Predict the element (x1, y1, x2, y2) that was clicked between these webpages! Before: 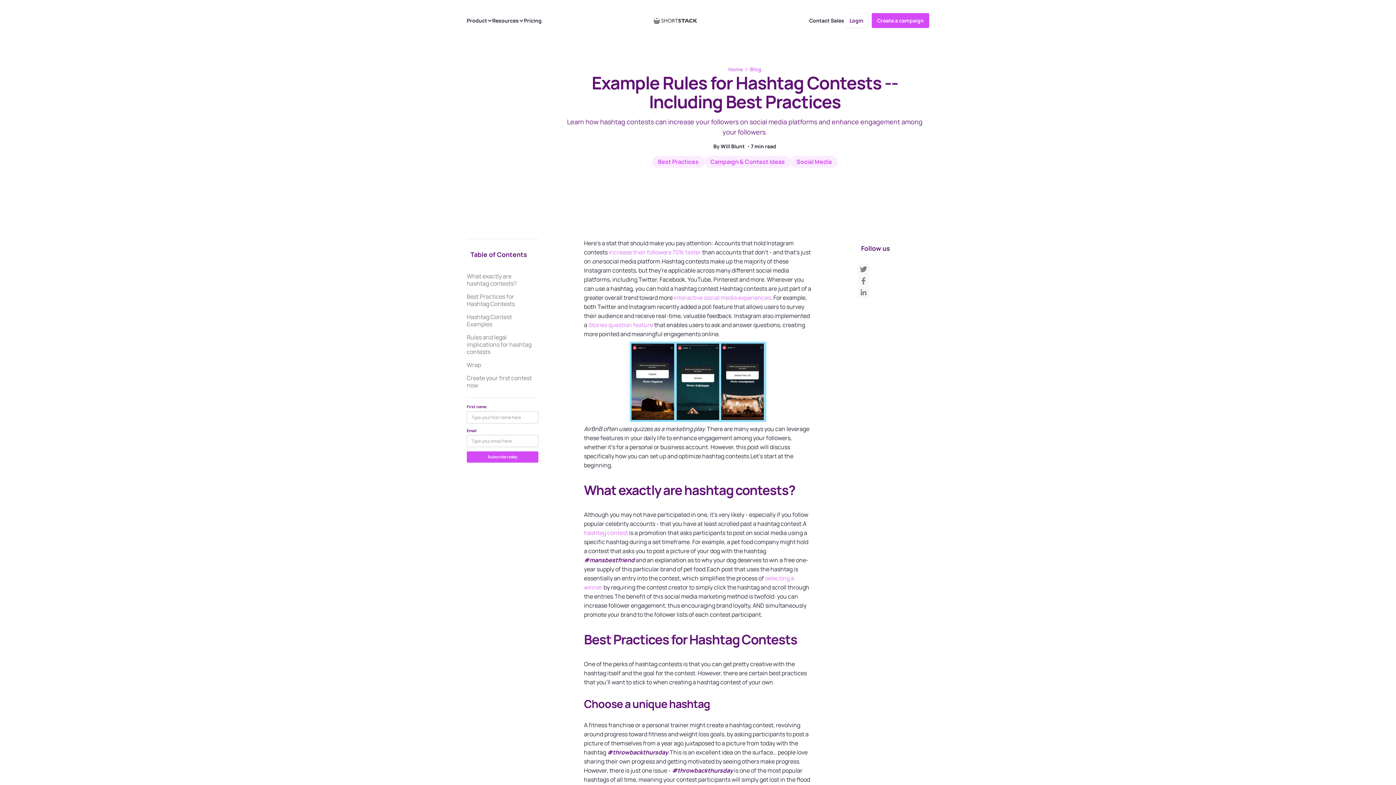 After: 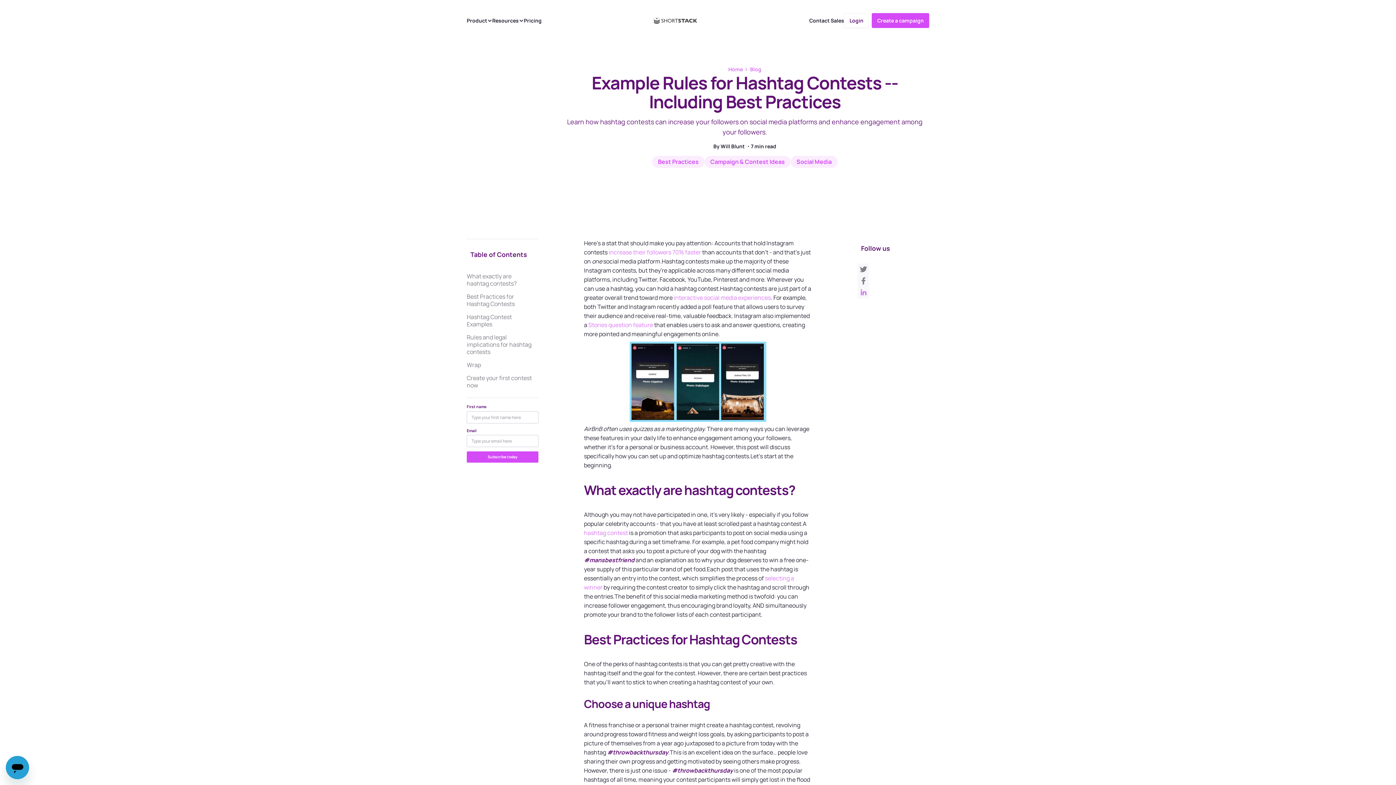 Action: bbox: (857, 286, 869, 298) label: Follow us on Linkedin